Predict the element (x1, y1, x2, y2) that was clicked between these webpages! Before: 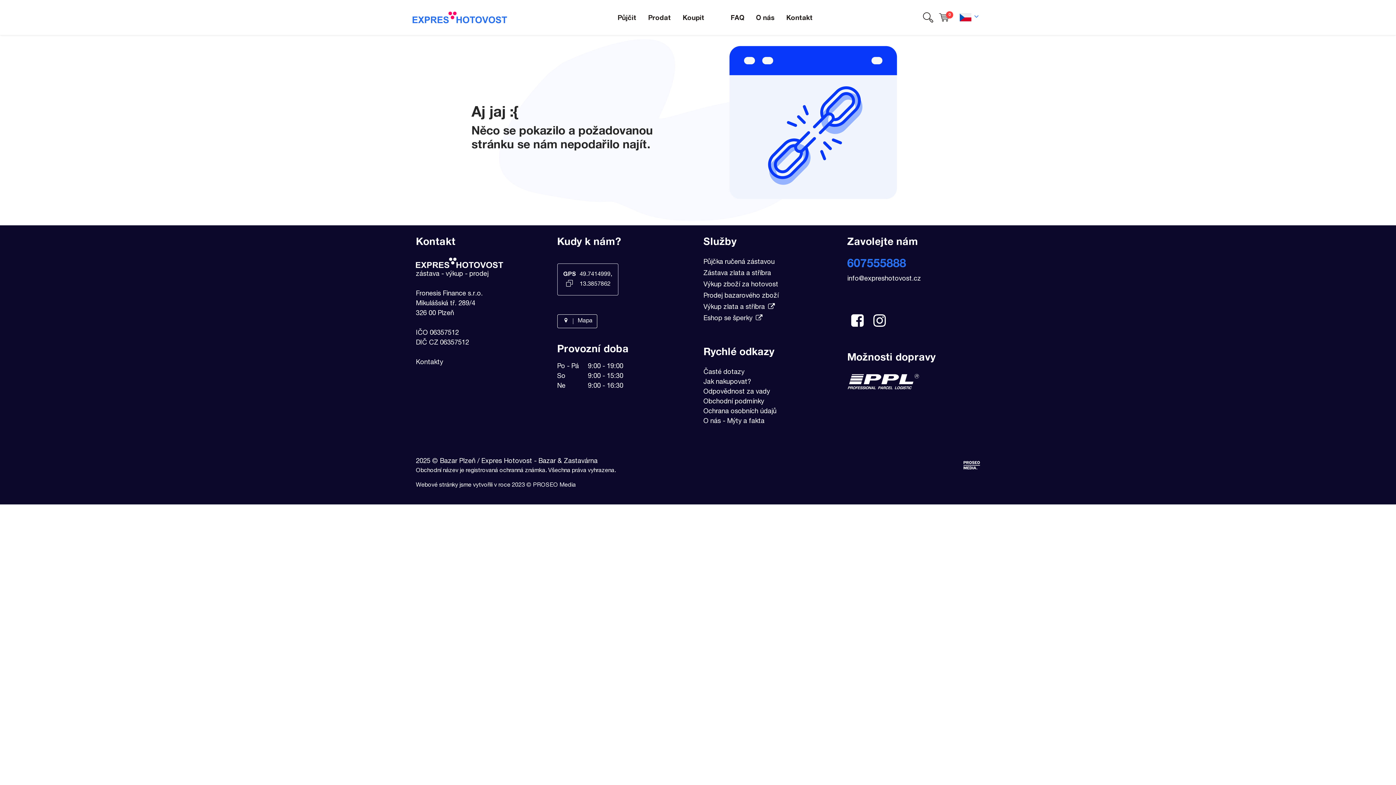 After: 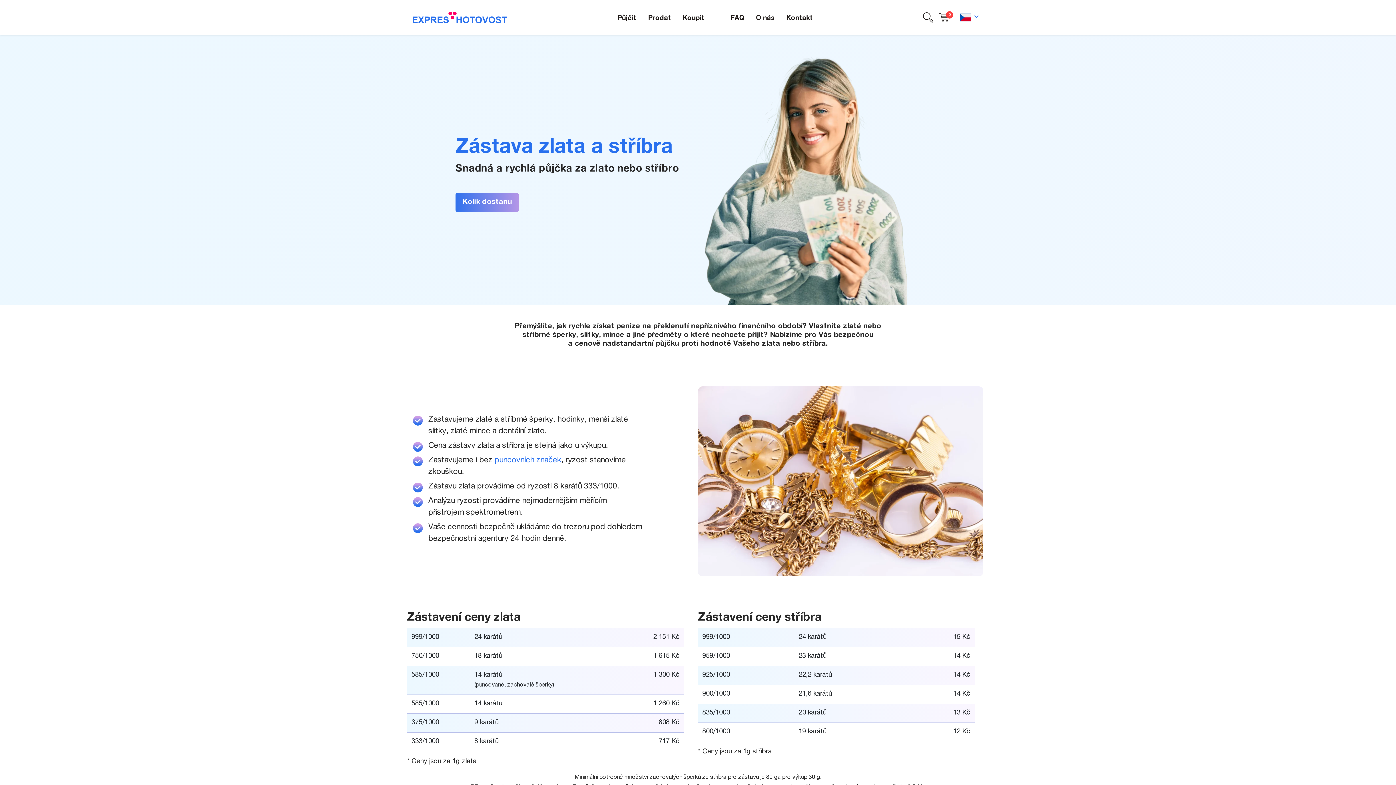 Action: bbox: (703, 270, 771, 277) label: Zástava zlata a stříbra